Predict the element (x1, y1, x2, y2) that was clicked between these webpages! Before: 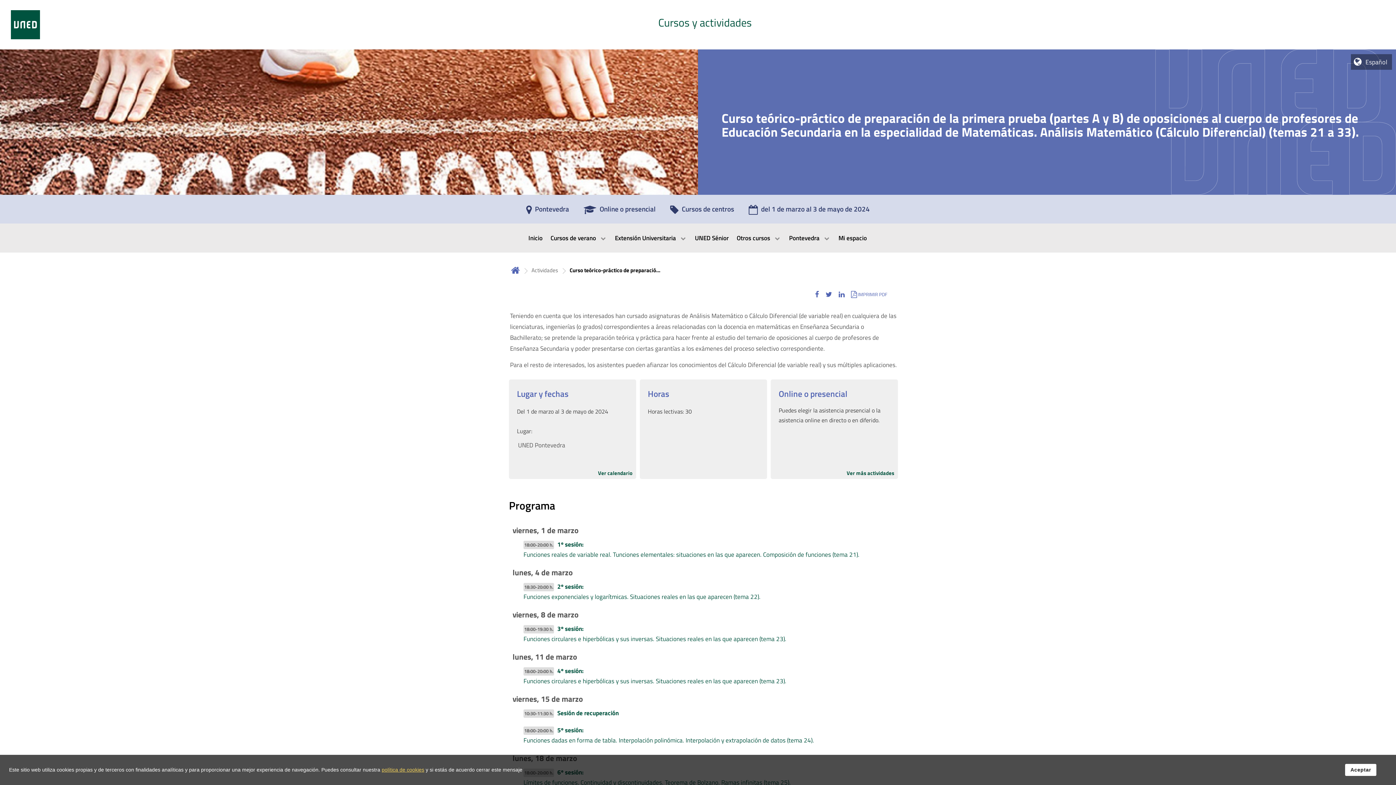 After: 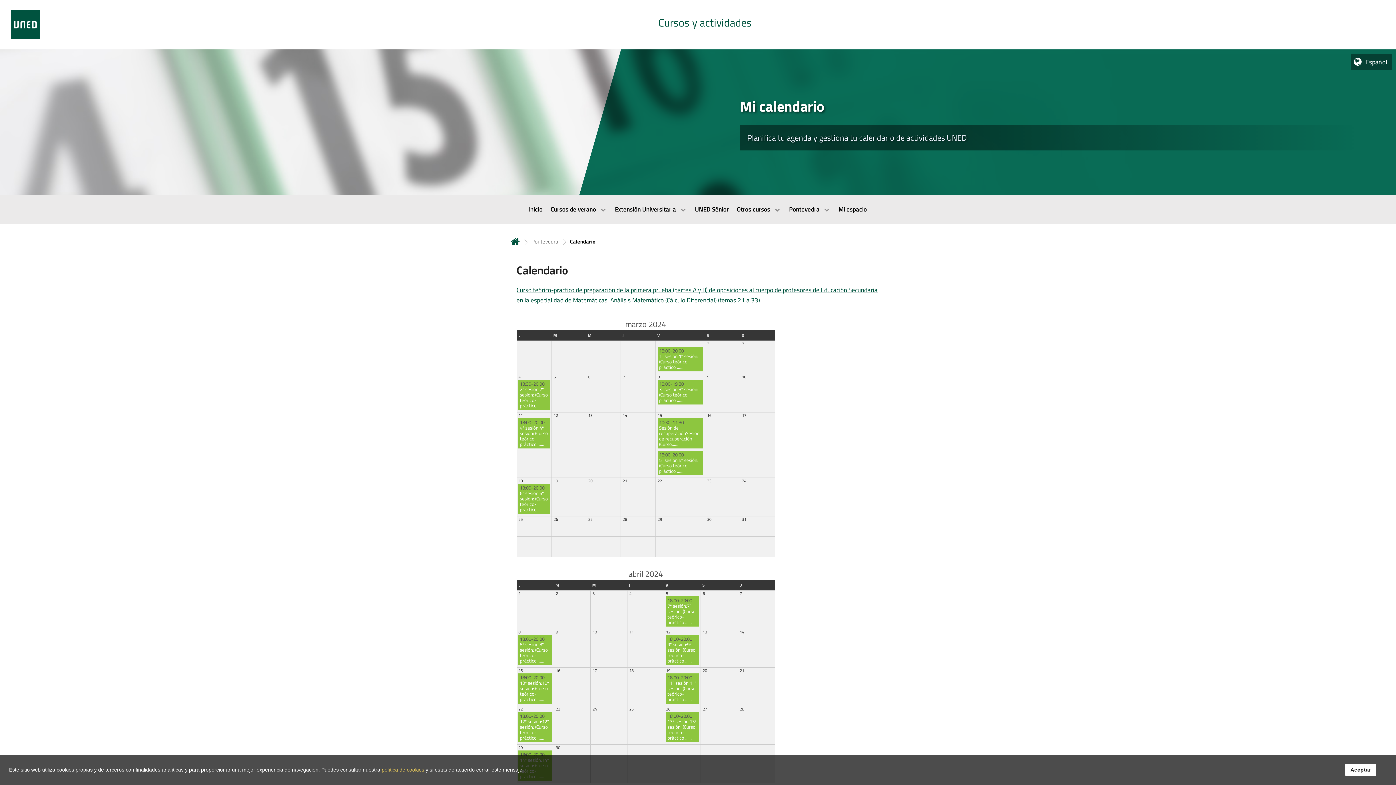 Action: label: Ver calendario bbox: (598, 469, 632, 477)